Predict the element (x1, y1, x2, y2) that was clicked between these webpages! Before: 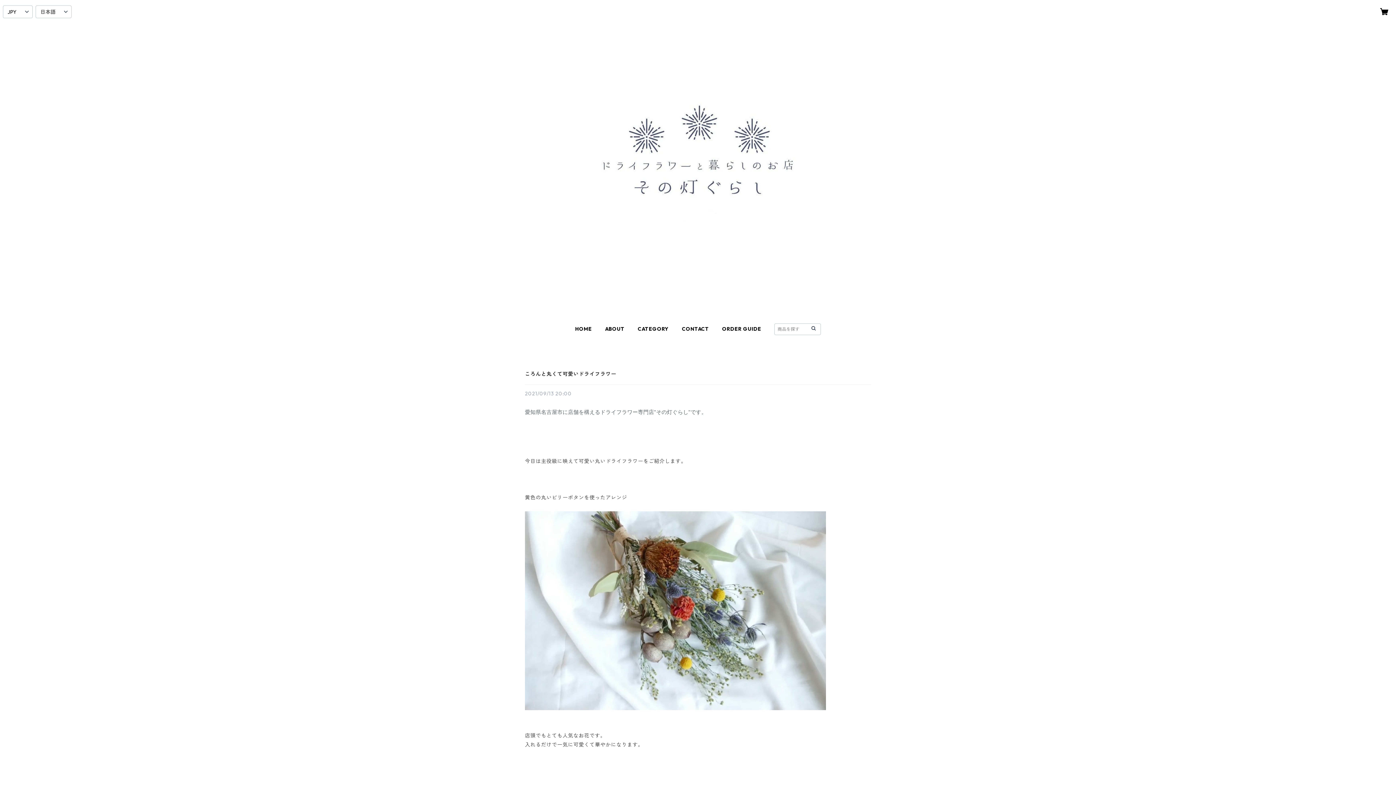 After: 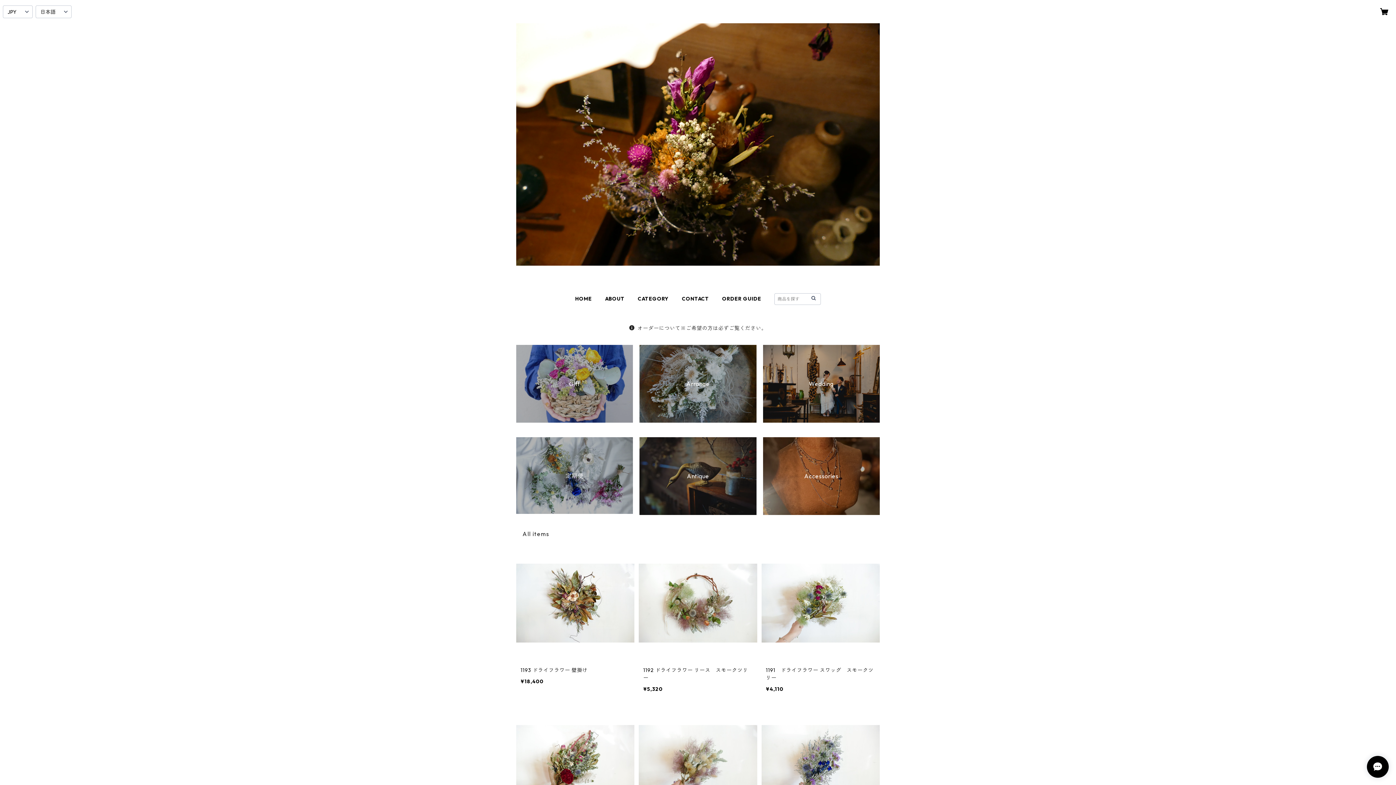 Action: bbox: (810, 325, 817, 332)